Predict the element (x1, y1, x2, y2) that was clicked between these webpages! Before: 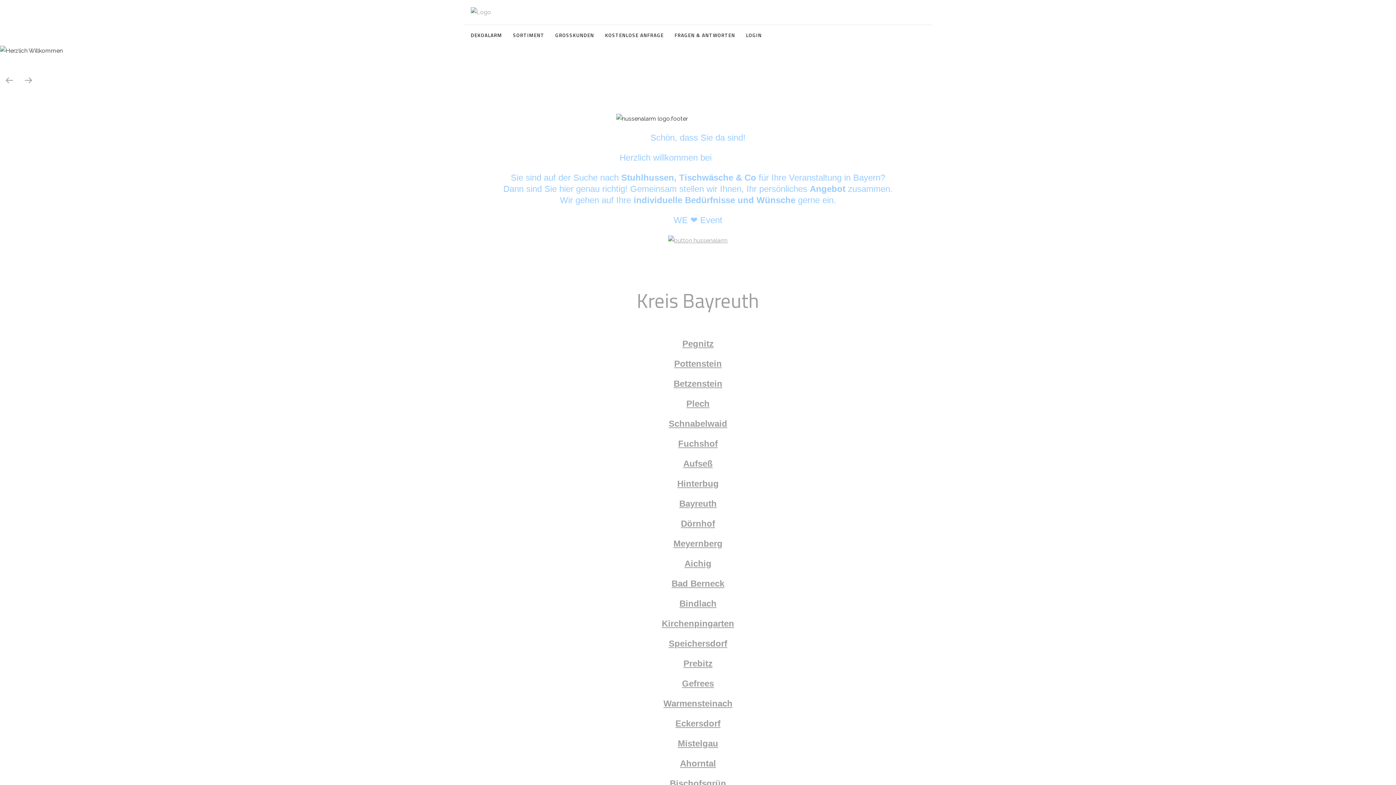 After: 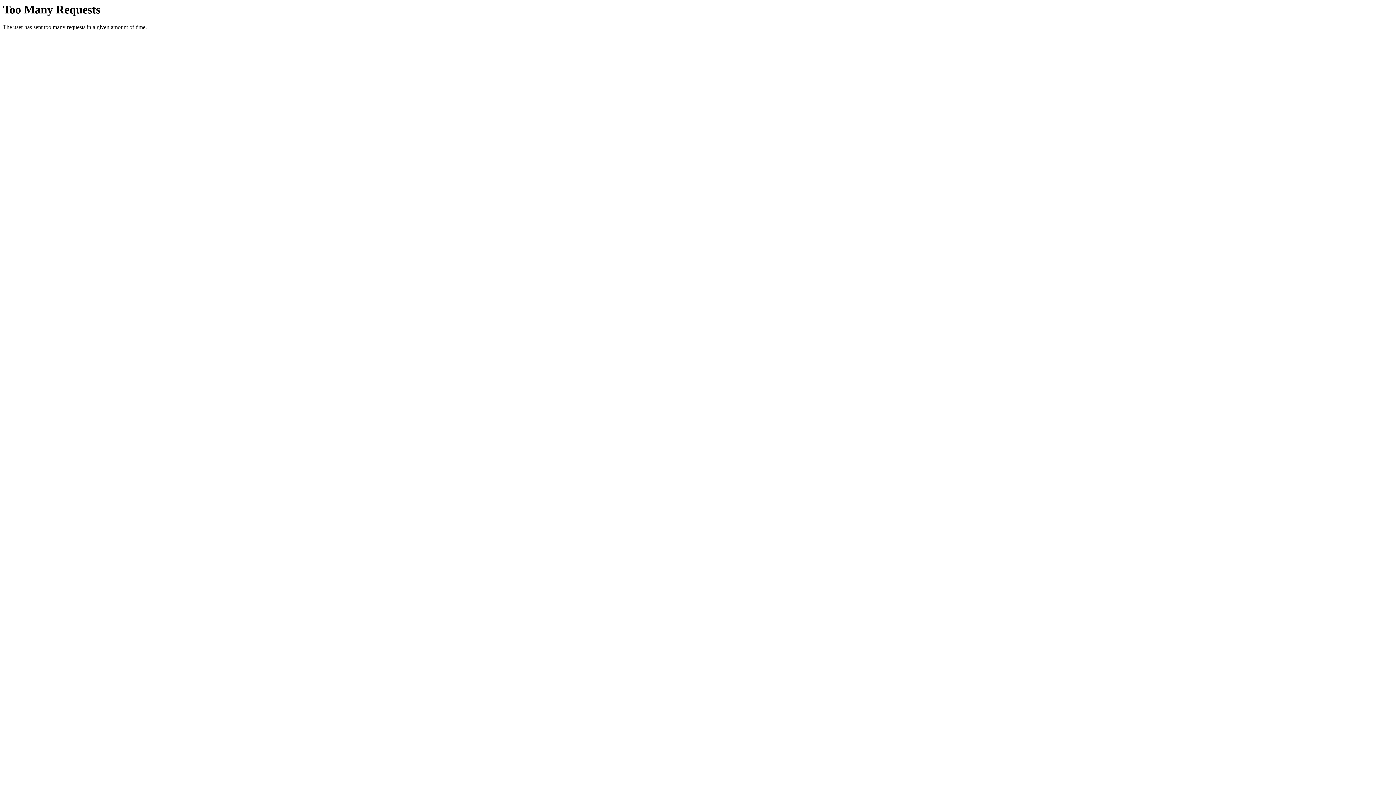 Action: bbox: (555, 25, 594, 45) label: GROSSKUNDEN